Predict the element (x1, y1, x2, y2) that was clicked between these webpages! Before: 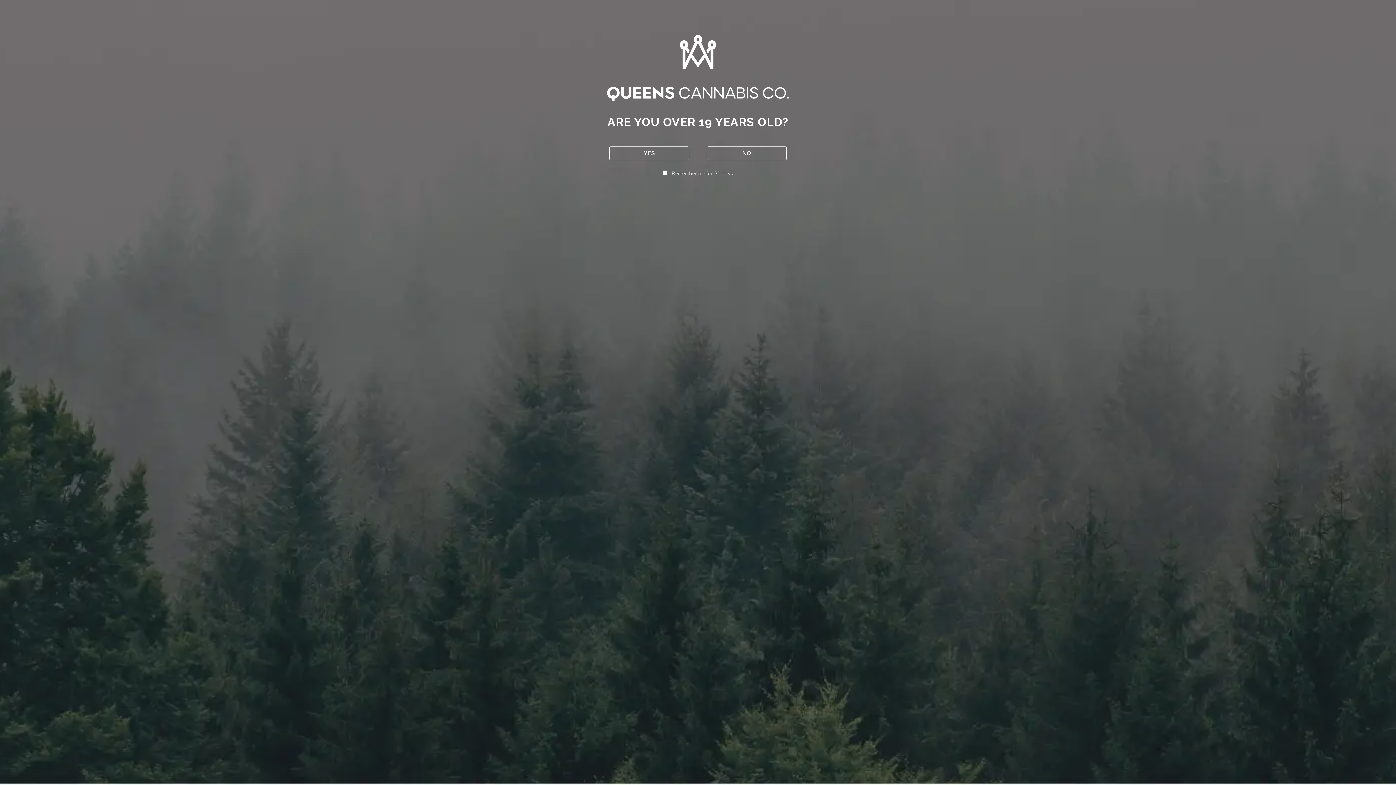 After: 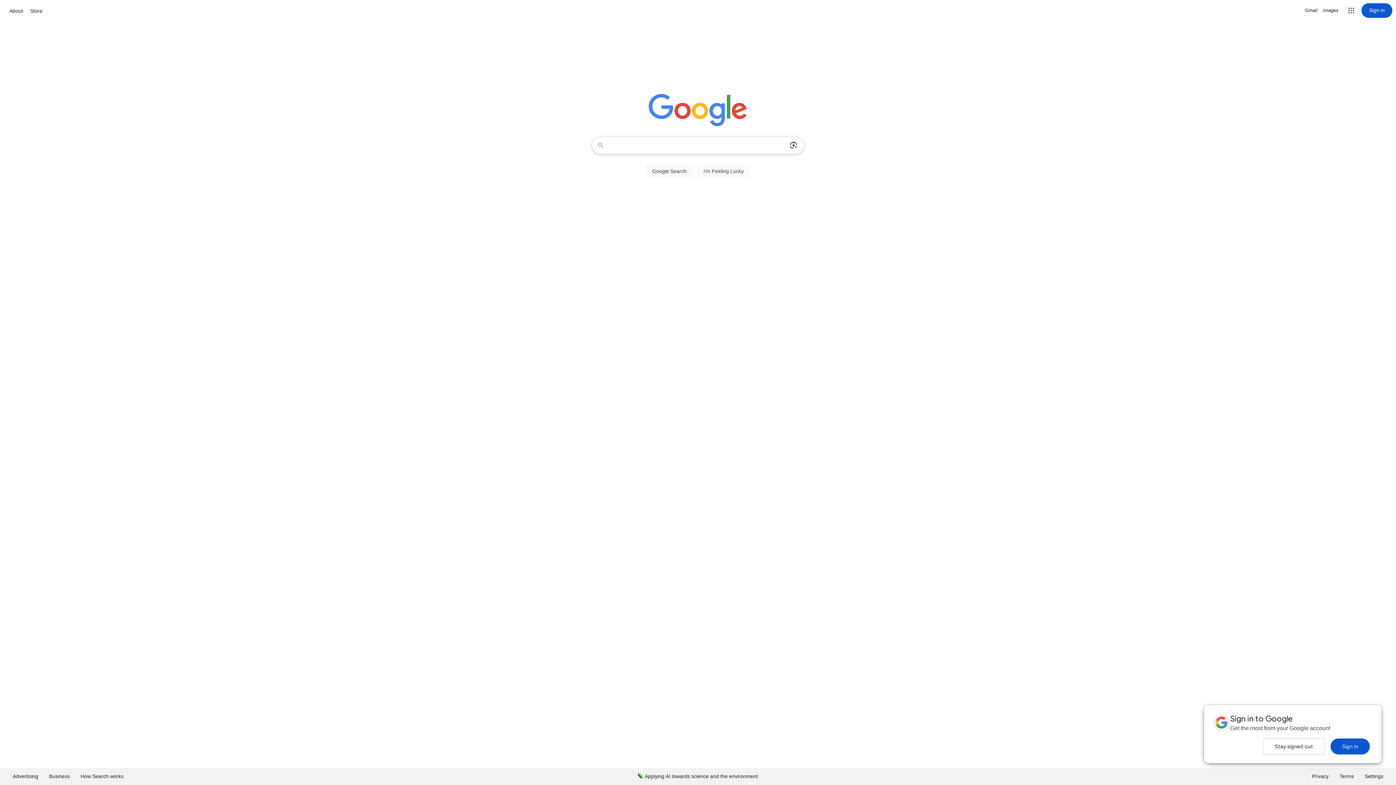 Action: label: NO bbox: (706, 146, 786, 160)